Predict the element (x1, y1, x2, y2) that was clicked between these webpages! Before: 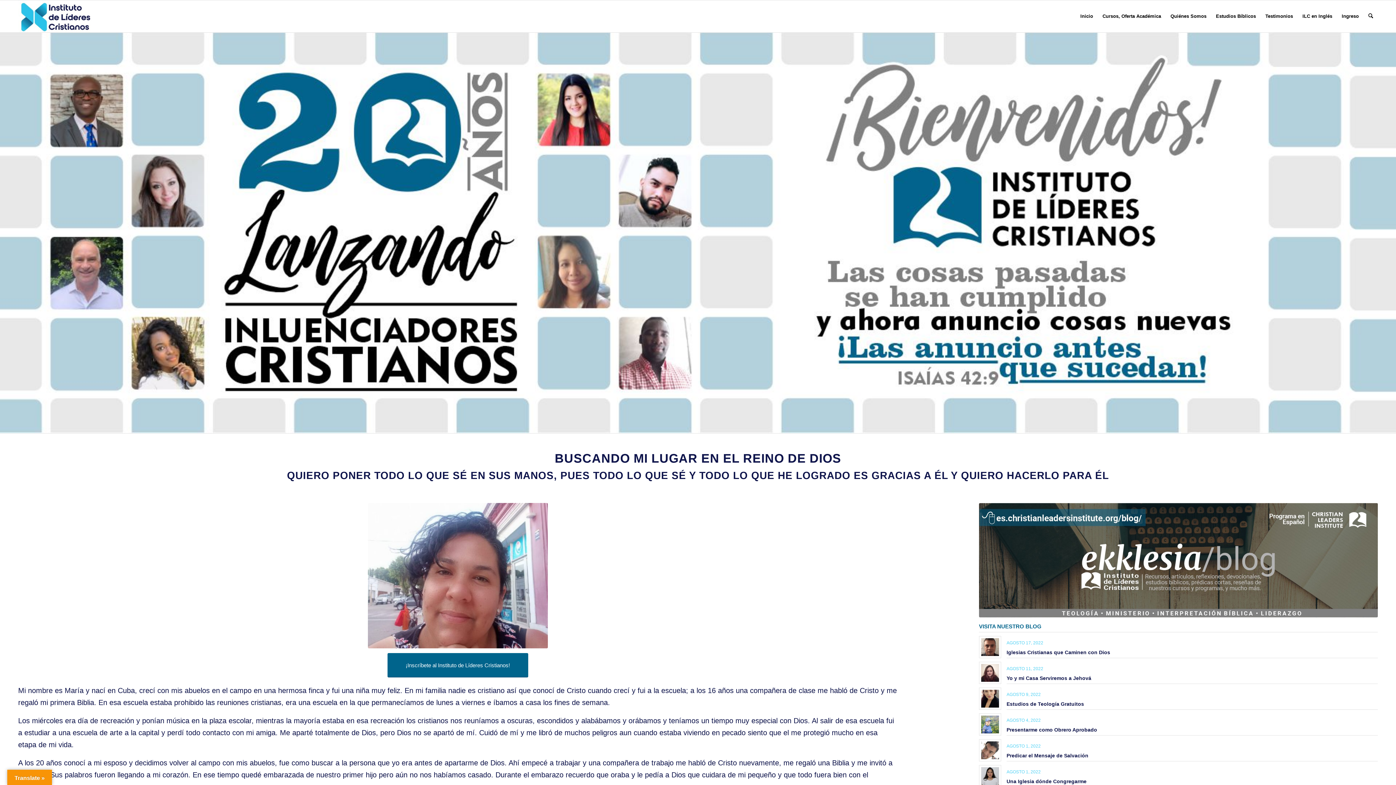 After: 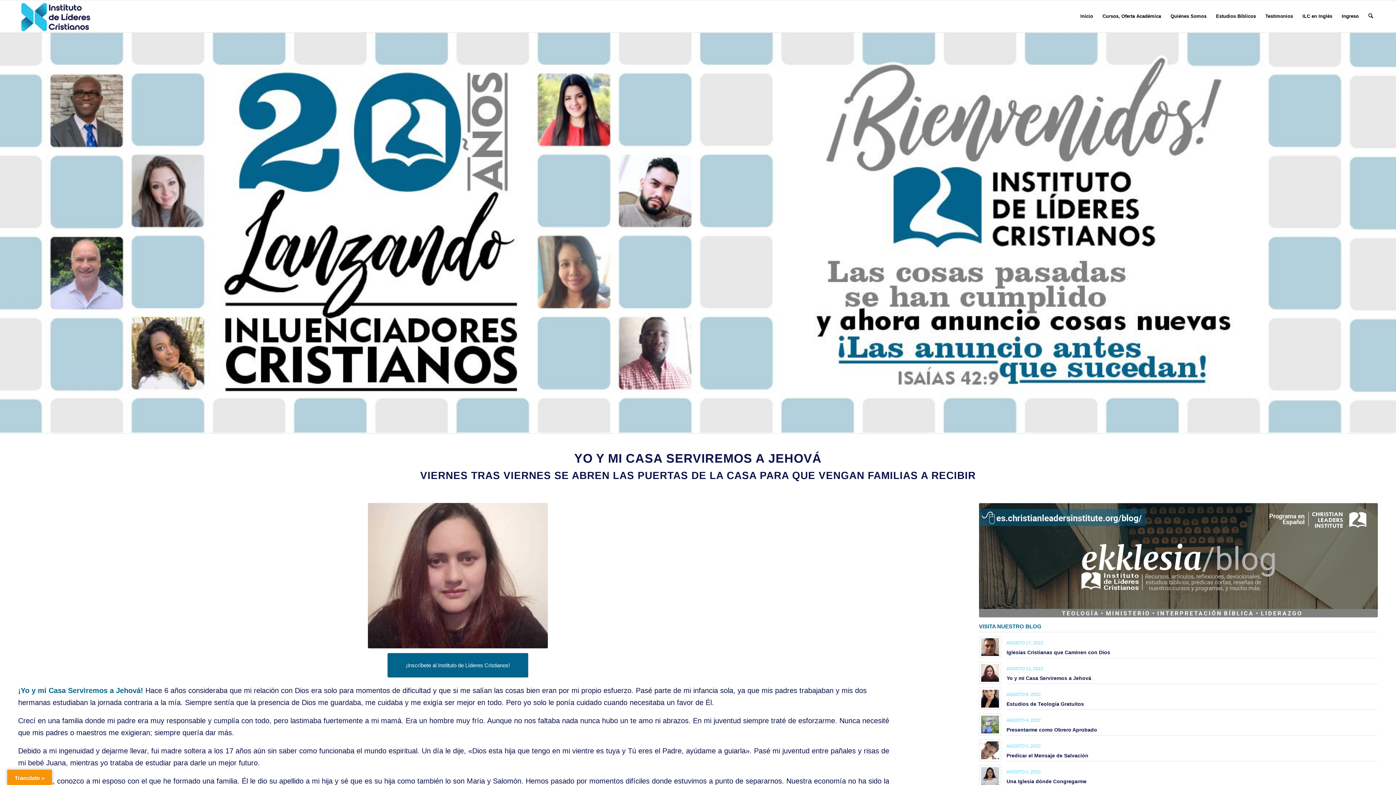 Action: label: Yo y mi Casa Serviremos a Jehová bbox: (1006, 675, 1091, 681)